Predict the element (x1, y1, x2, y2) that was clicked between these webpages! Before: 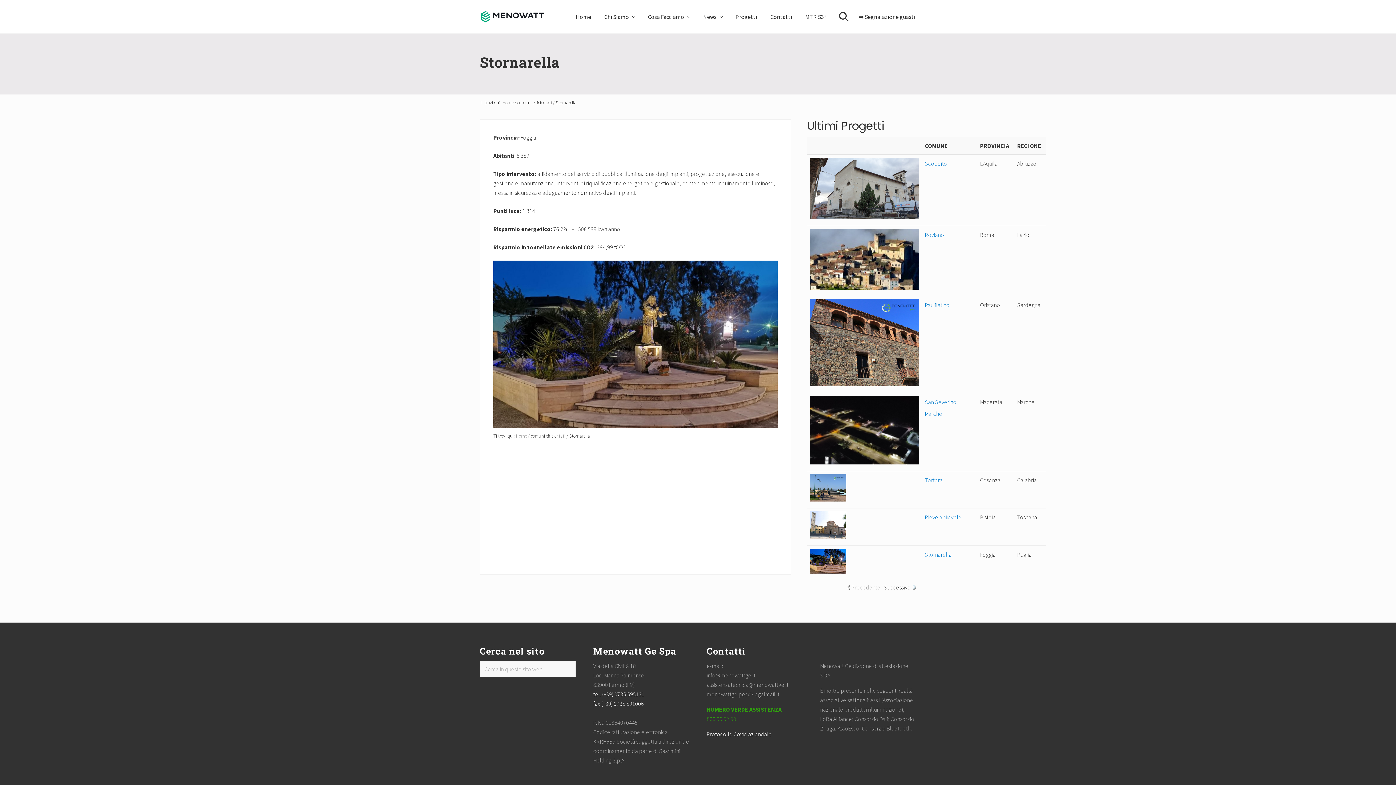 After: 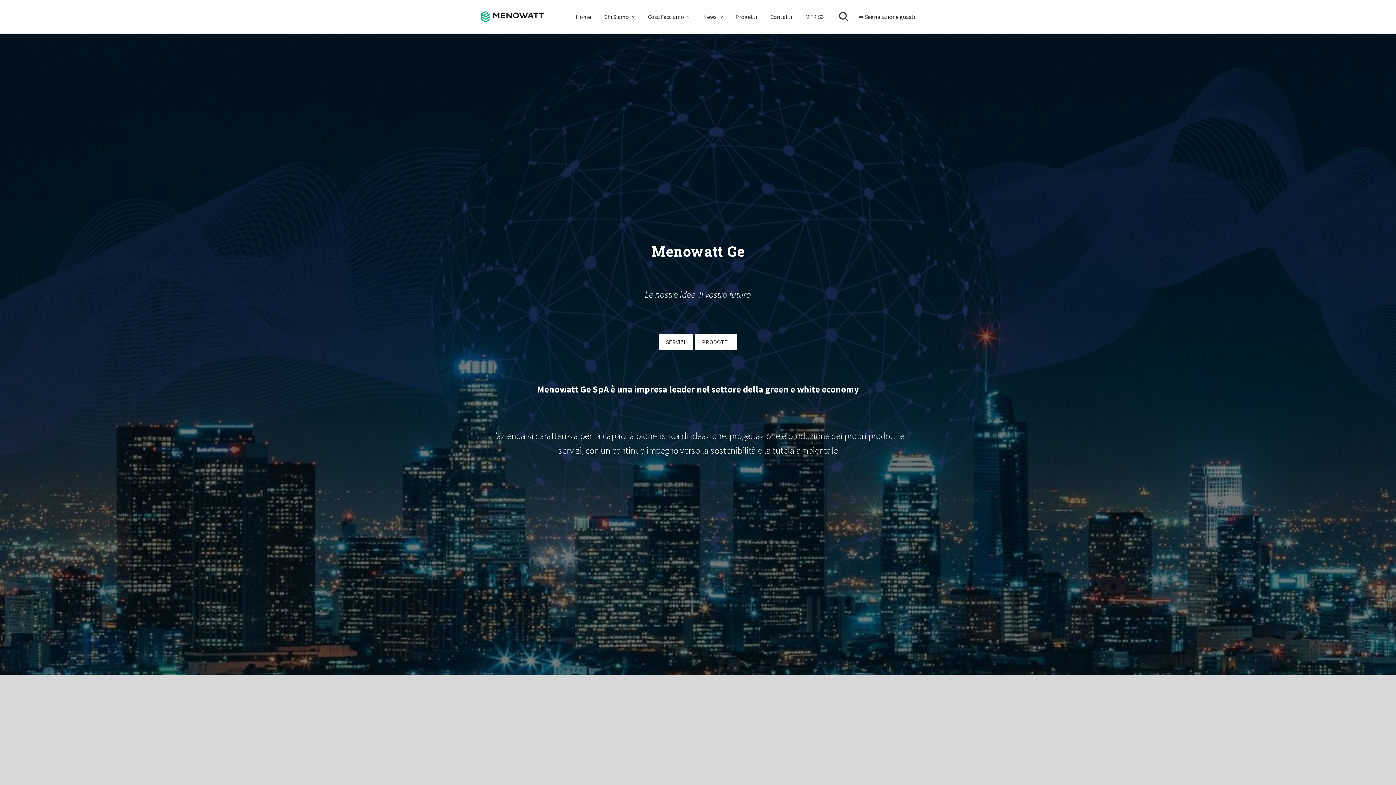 Action: label: Home bbox: (516, 432, 526, 438)